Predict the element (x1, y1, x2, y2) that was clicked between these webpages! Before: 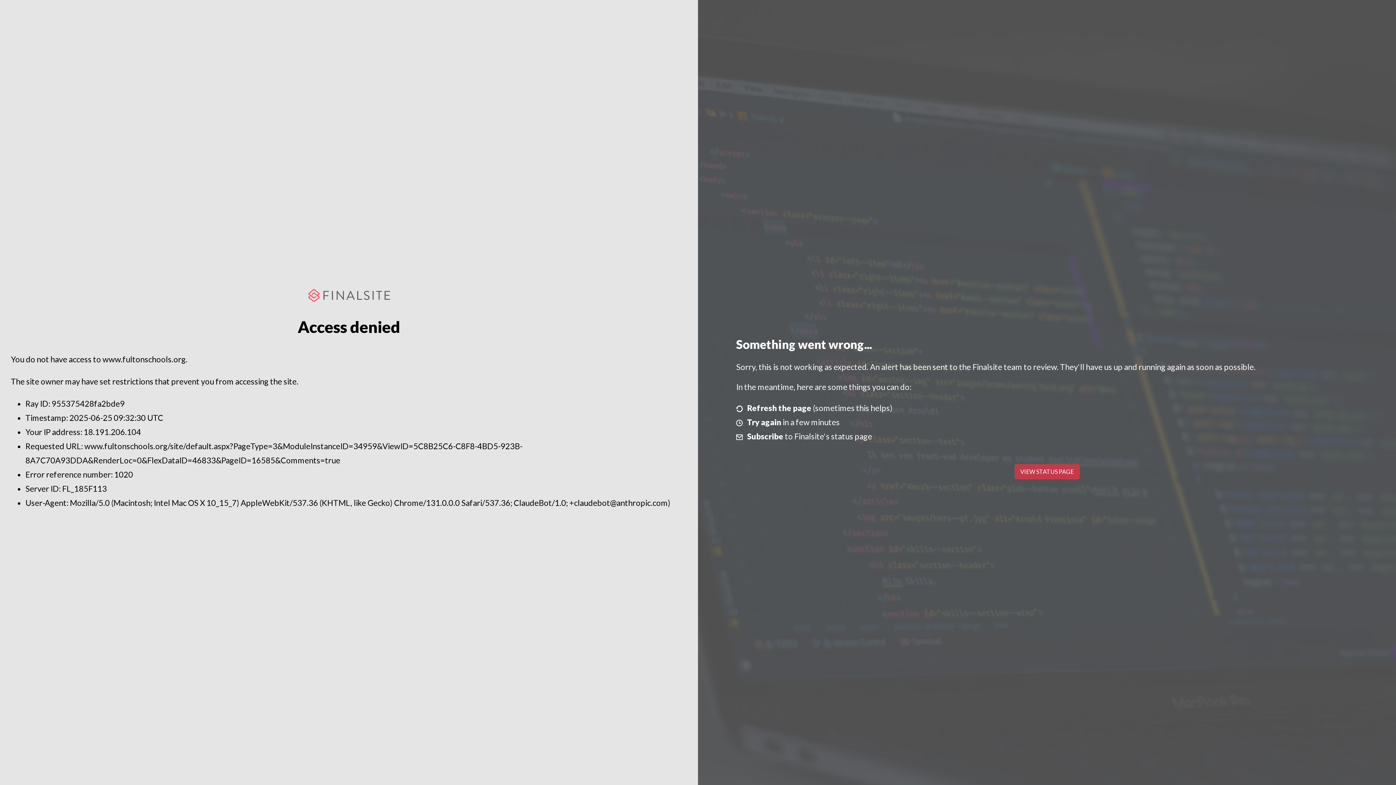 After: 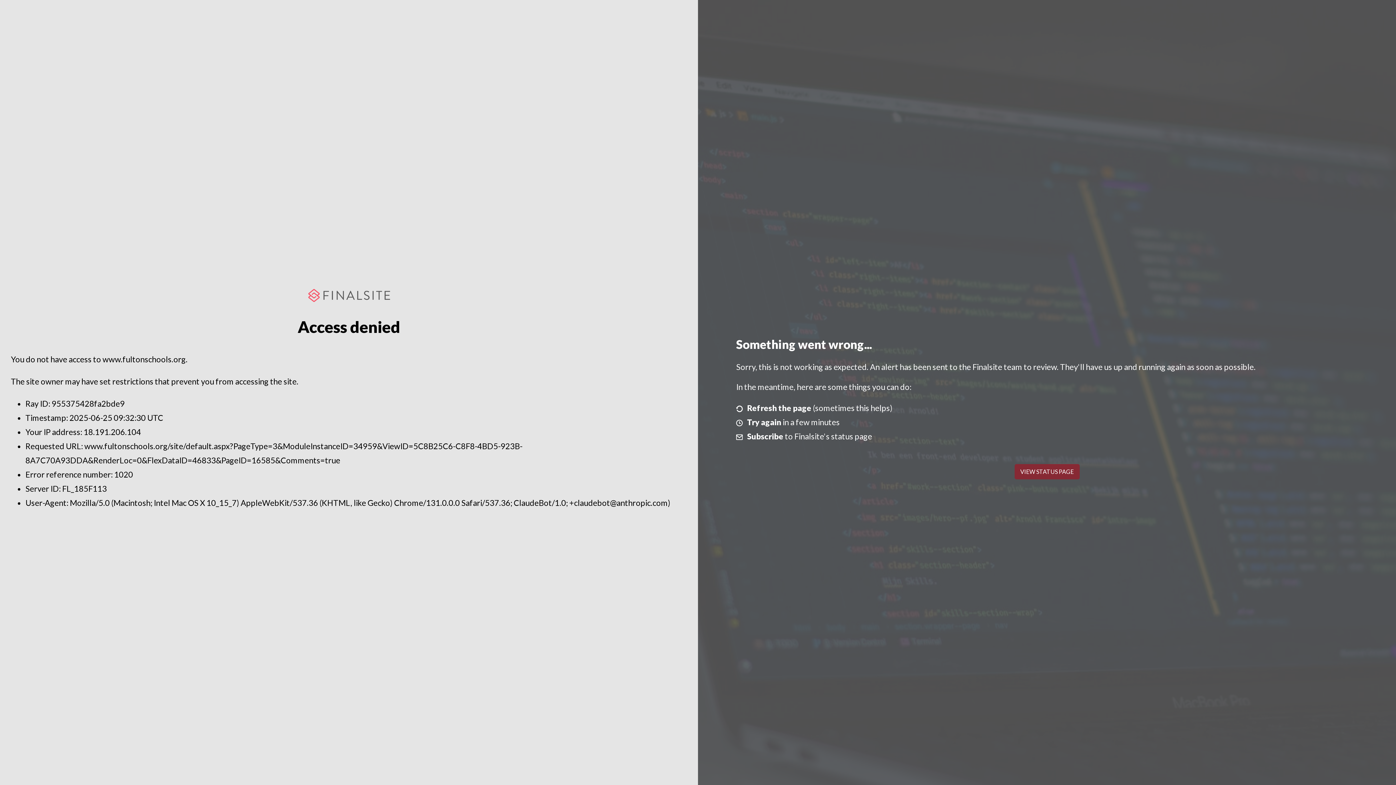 Action: label: VIEW STATUS PAGE bbox: (1014, 464, 1079, 479)